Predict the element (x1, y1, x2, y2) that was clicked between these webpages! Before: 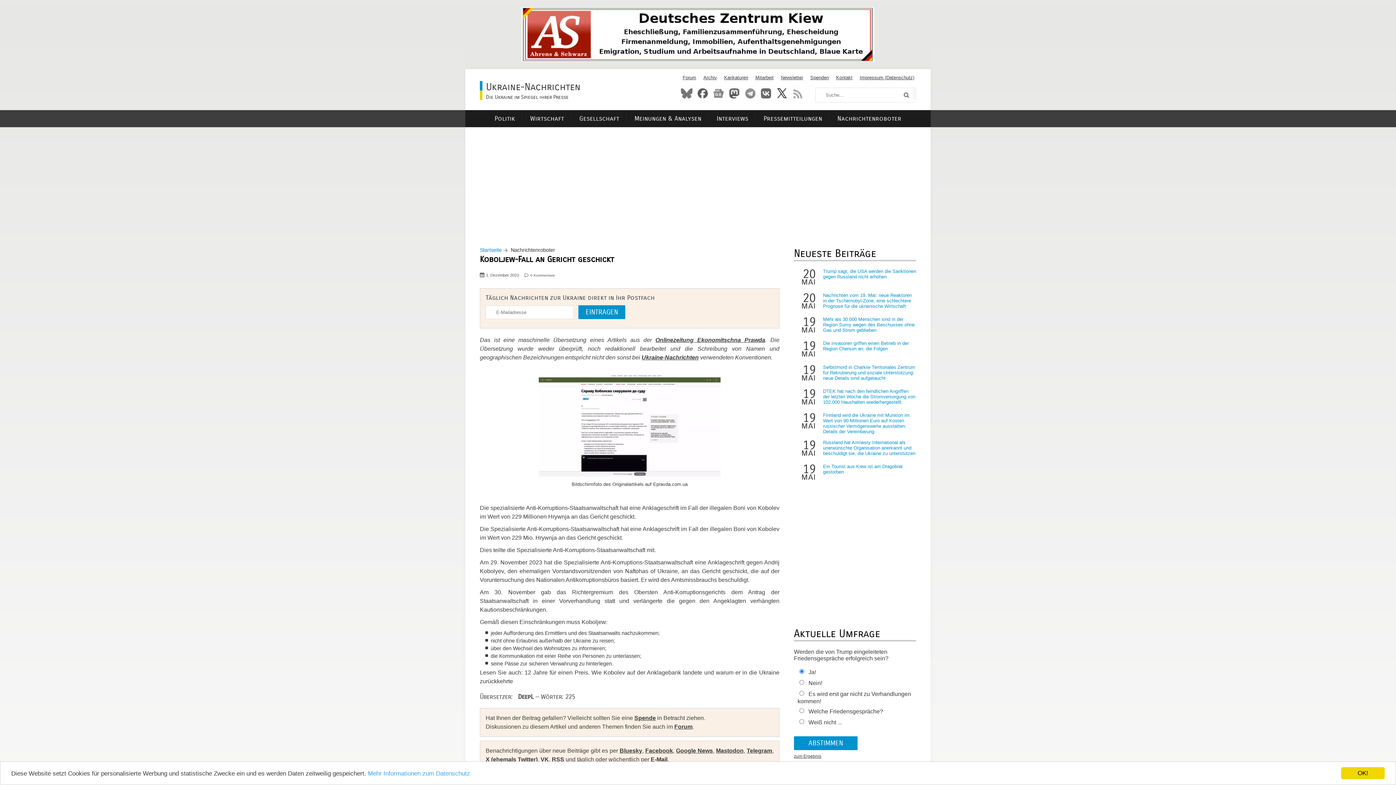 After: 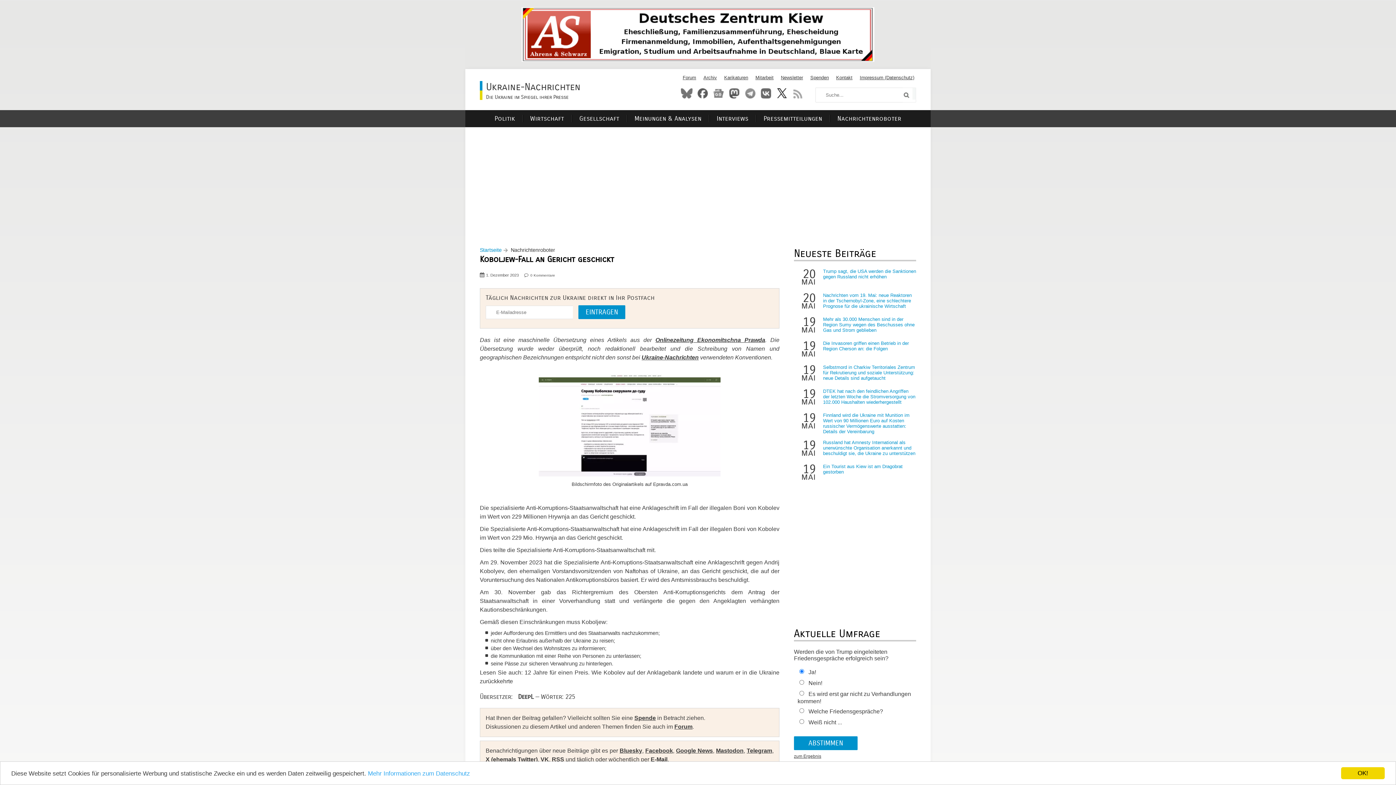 Action: bbox: (521, 7, 874, 61)